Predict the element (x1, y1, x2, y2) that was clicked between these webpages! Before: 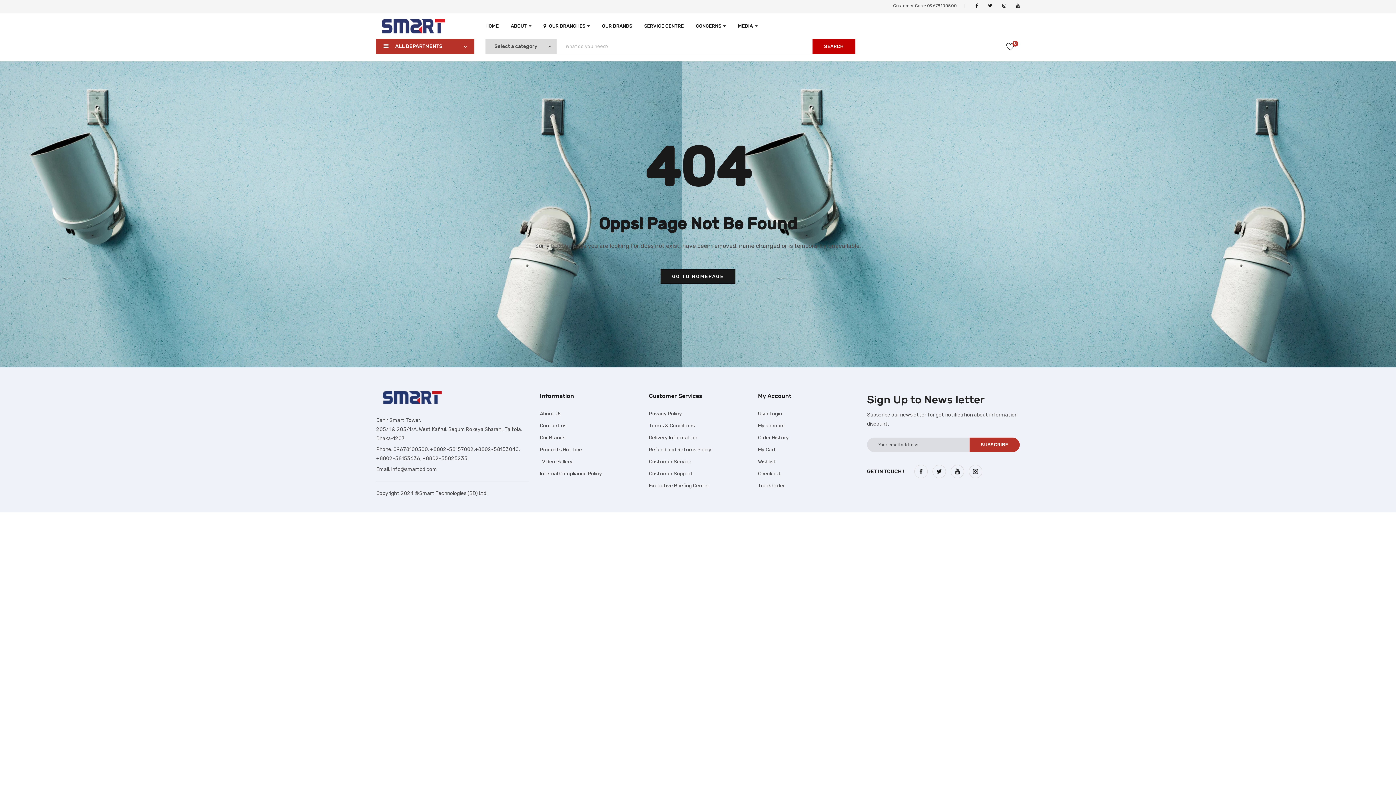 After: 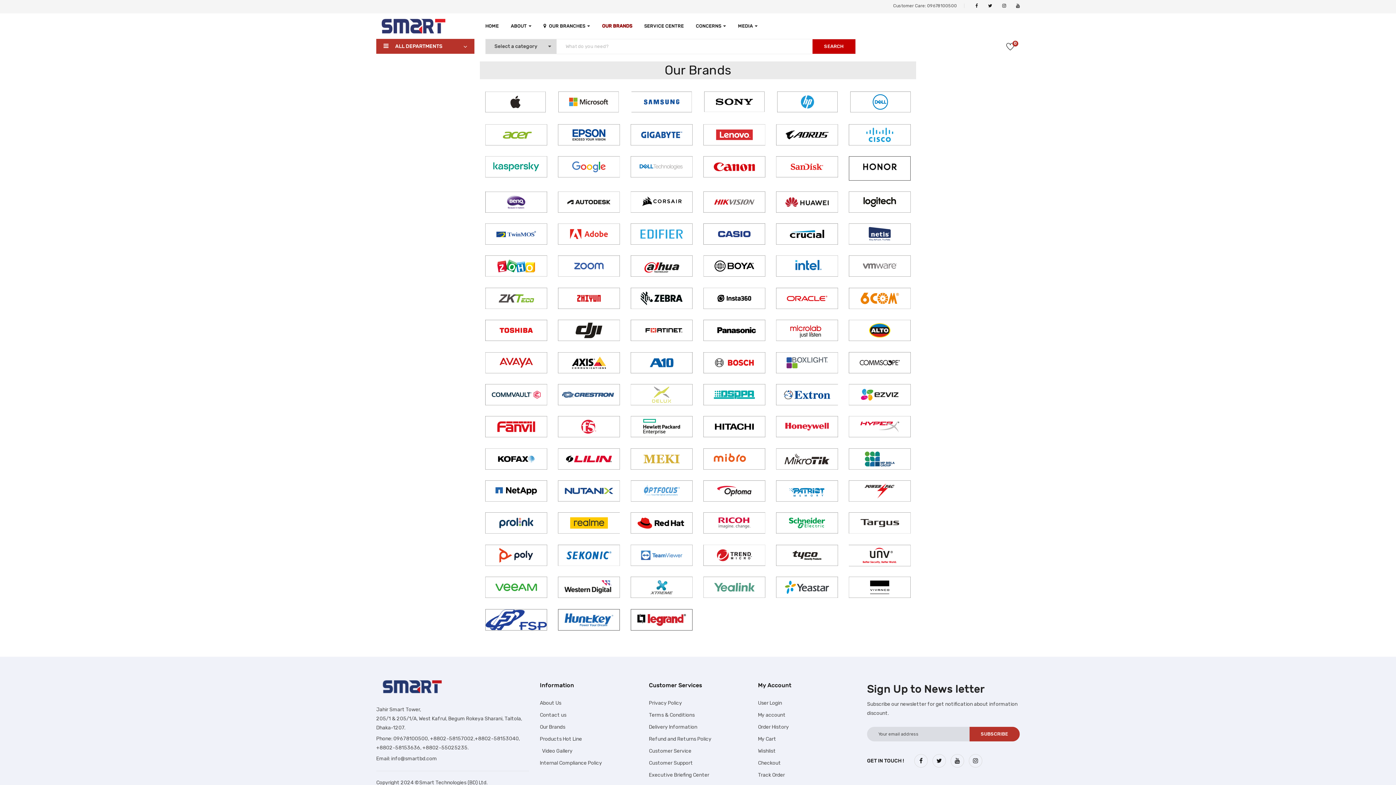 Action: bbox: (602, 19, 632, 32) label: OUR BRANDS